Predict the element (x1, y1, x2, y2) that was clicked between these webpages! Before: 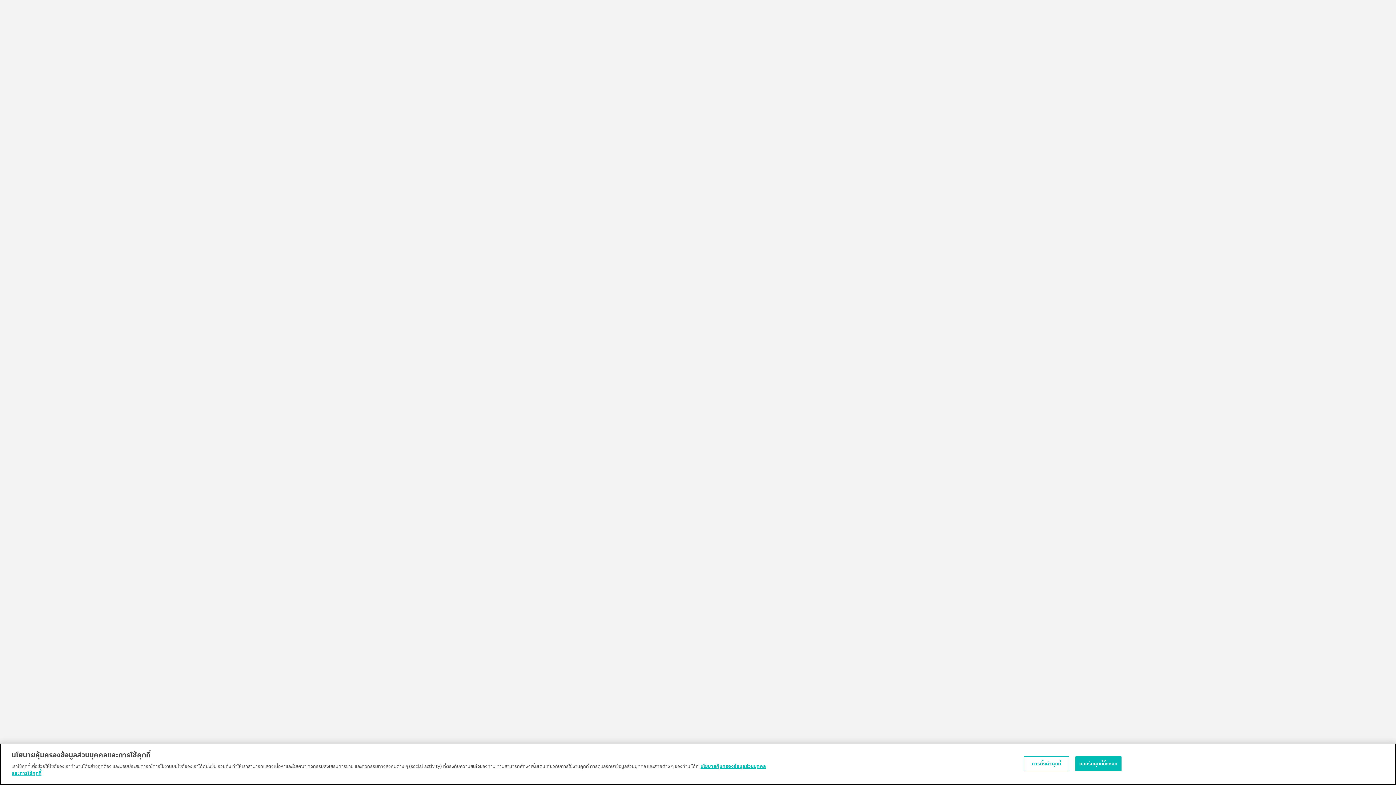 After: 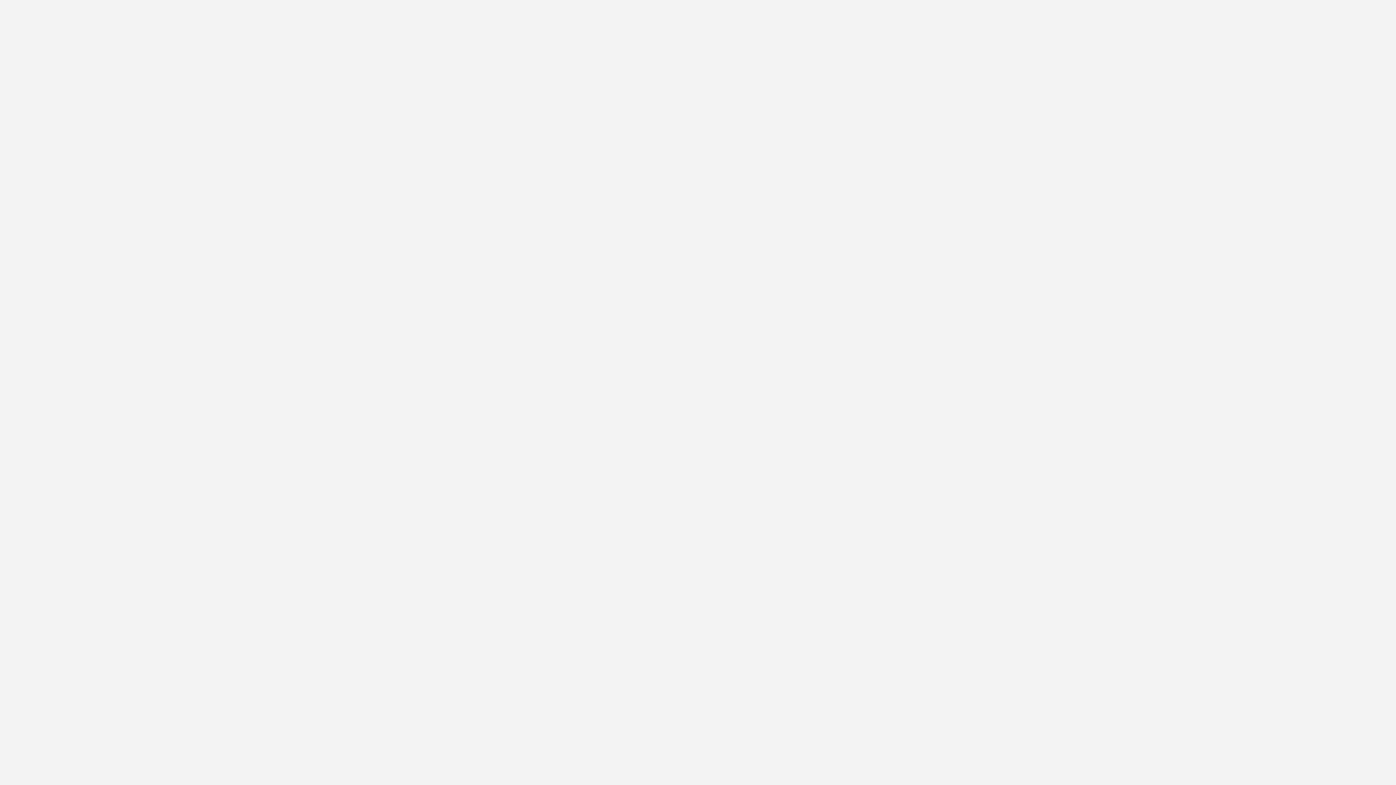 Action: bbox: (1075, 760, 1121, 775) label: ยอมรับคุกกี้ทั้งหมด